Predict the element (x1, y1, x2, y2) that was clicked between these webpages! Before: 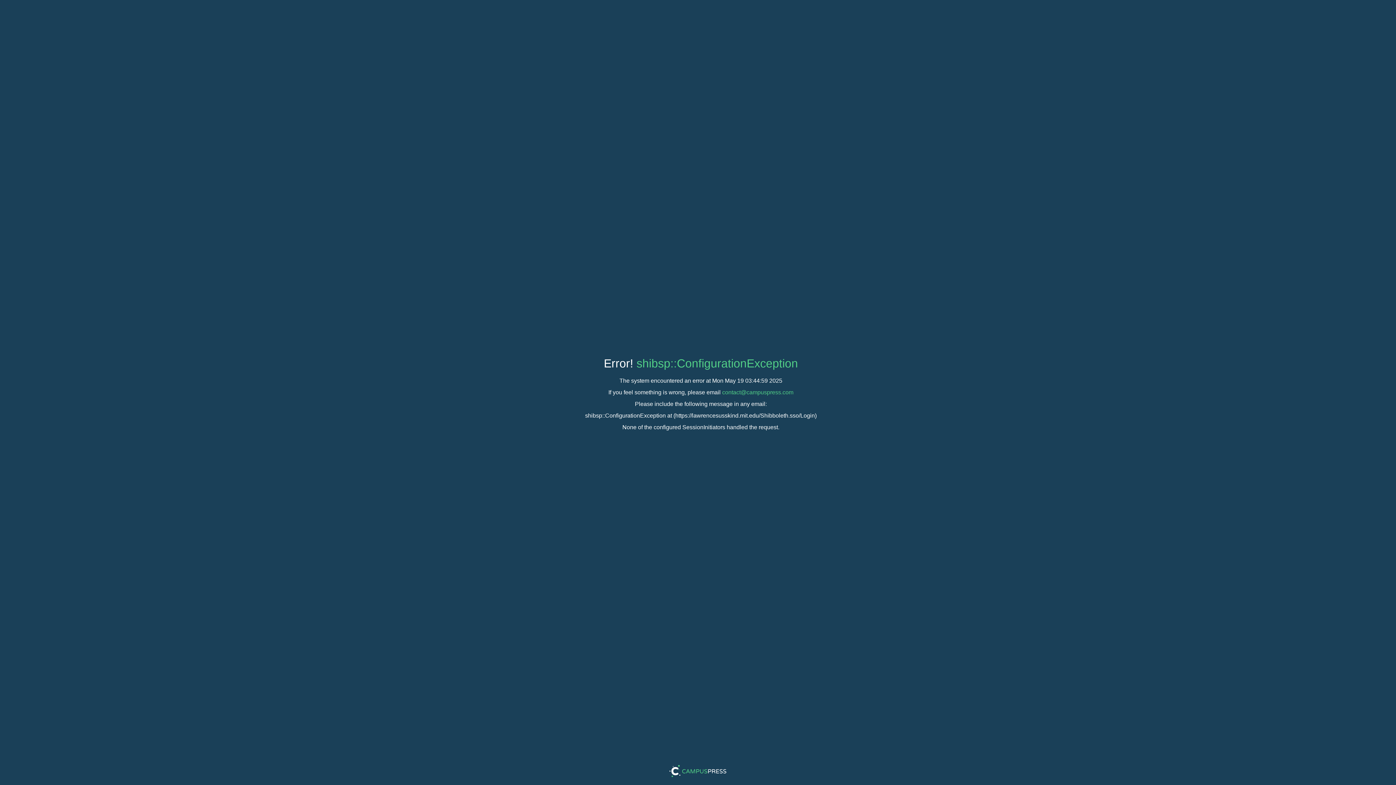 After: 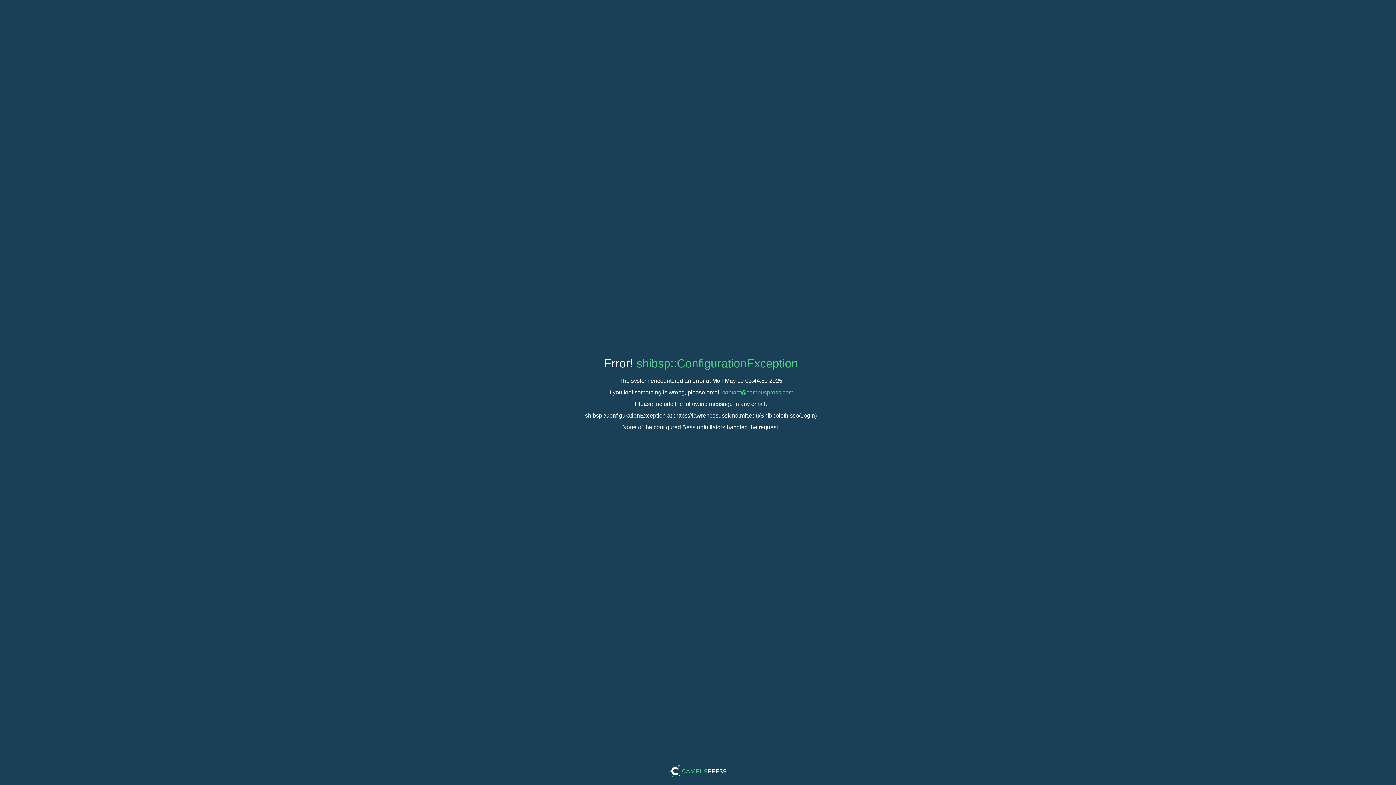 Action: label: contact@campuspress.com bbox: (722, 389, 793, 395)